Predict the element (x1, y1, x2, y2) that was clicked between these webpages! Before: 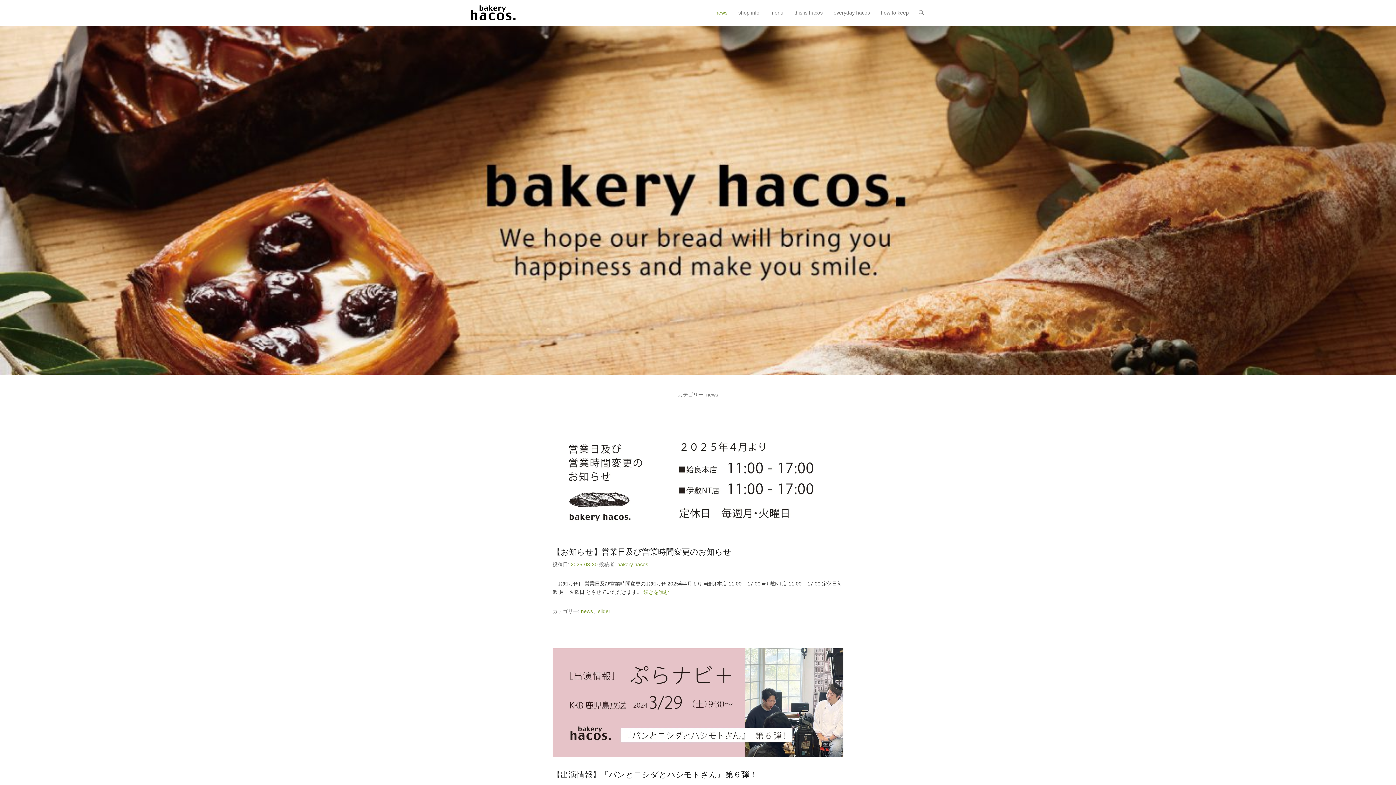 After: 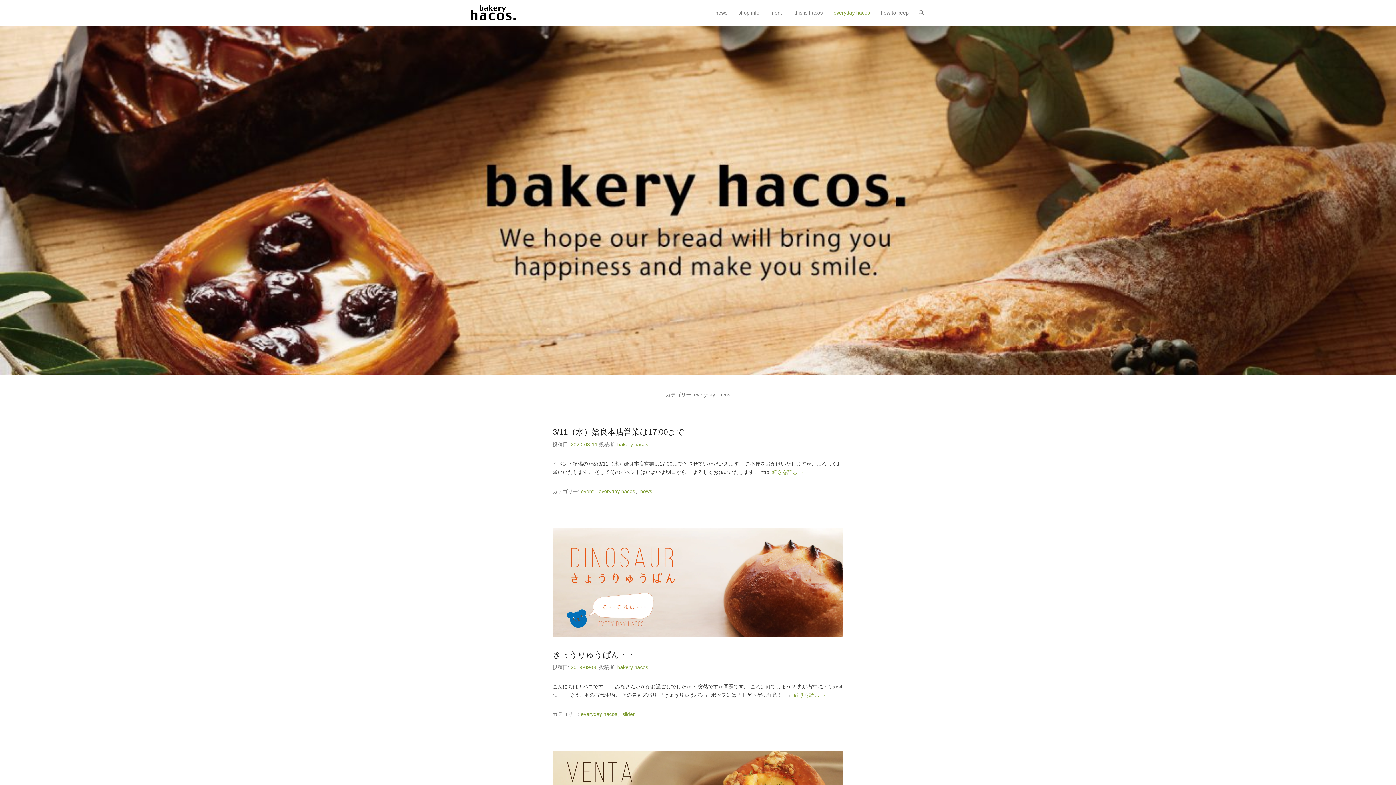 Action: bbox: (830, 9, 873, 25) label: everyday hacos